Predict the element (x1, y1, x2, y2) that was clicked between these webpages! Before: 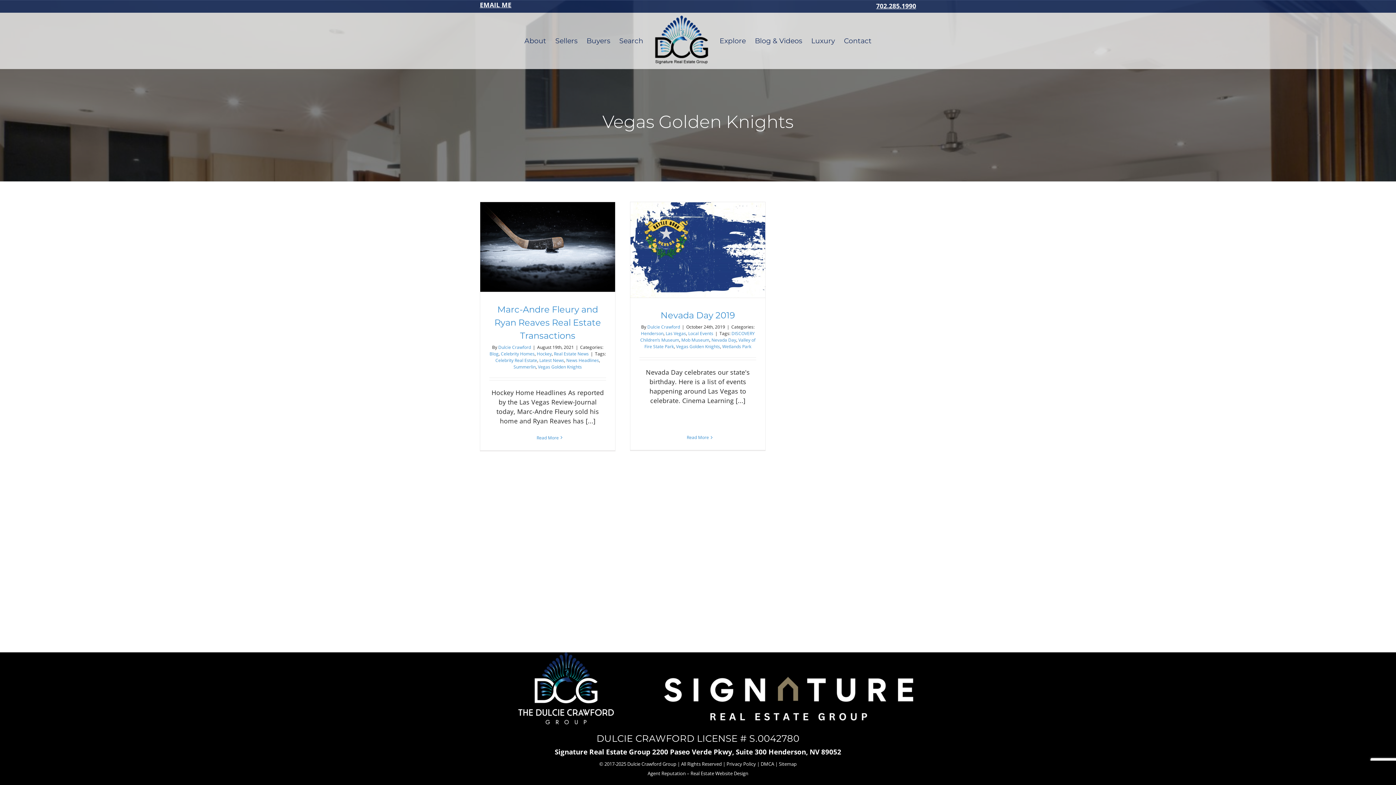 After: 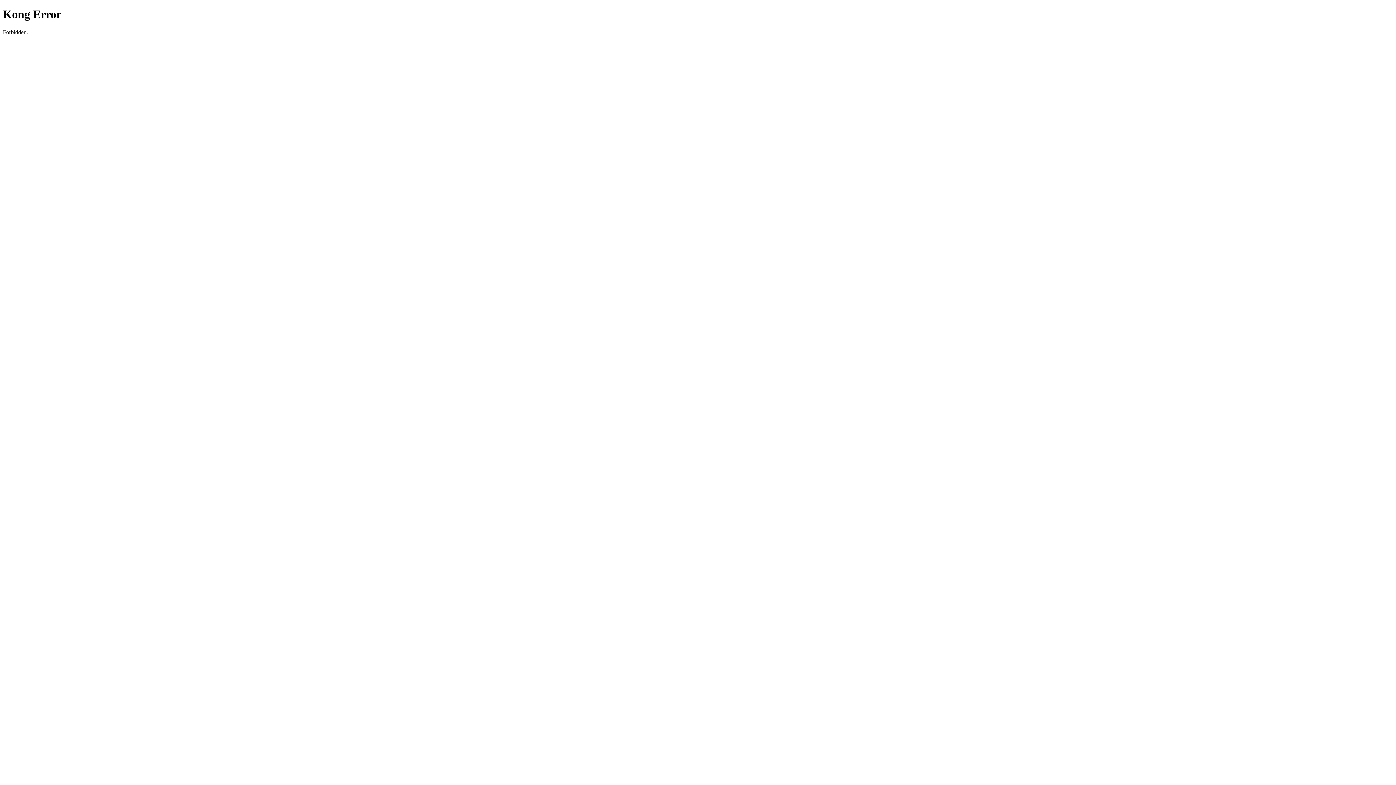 Action: label: Contact bbox: (844, 12, 871, 69)